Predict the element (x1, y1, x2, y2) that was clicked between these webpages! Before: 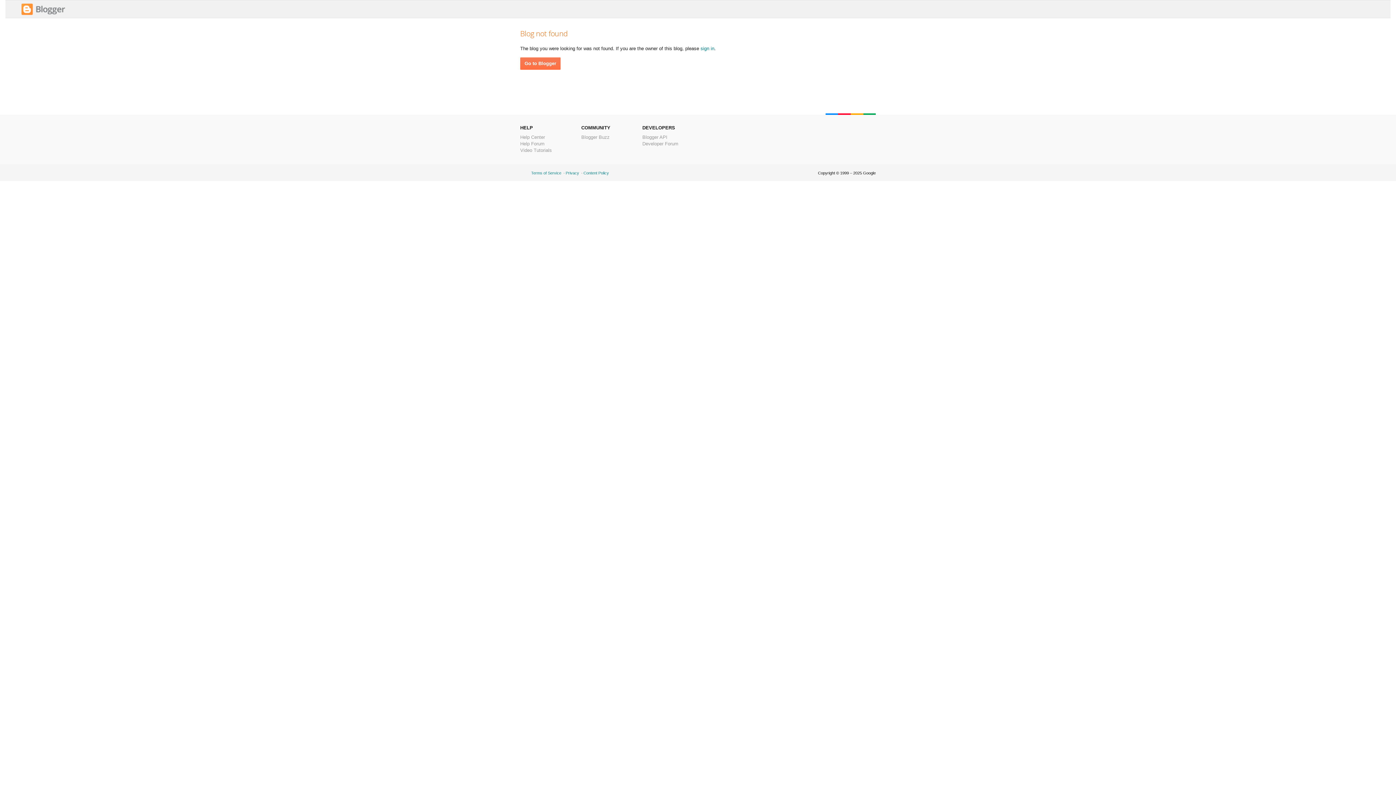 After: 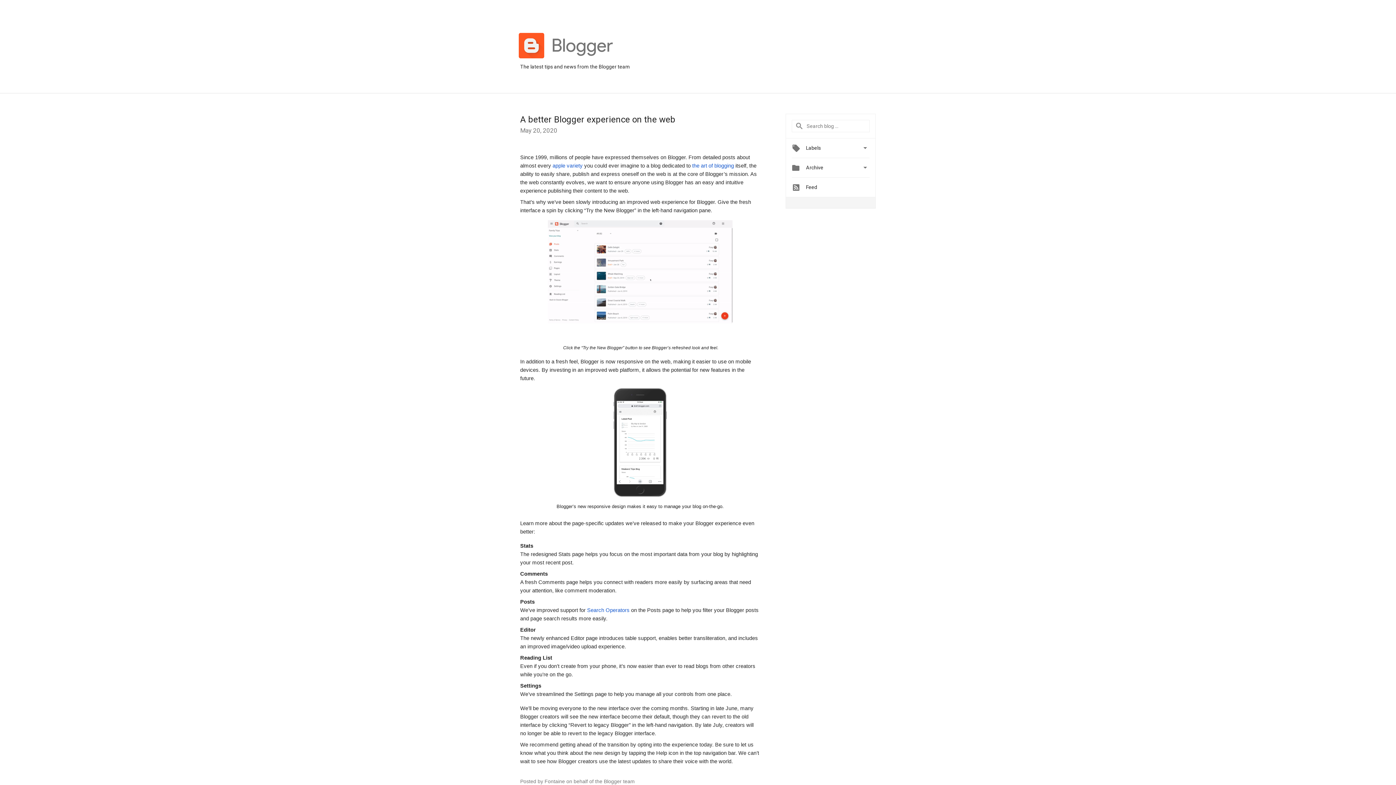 Action: label: Blogger Buzz bbox: (581, 134, 609, 140)